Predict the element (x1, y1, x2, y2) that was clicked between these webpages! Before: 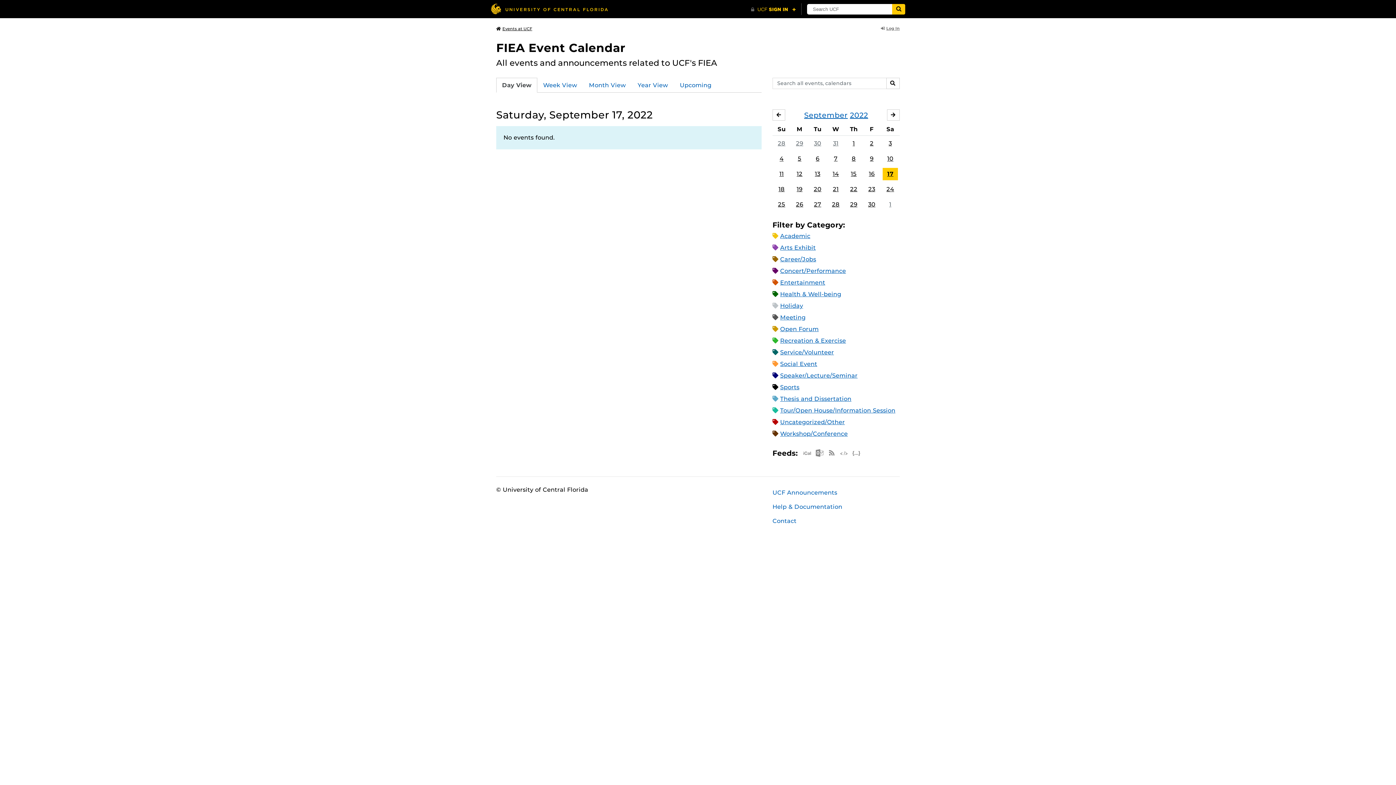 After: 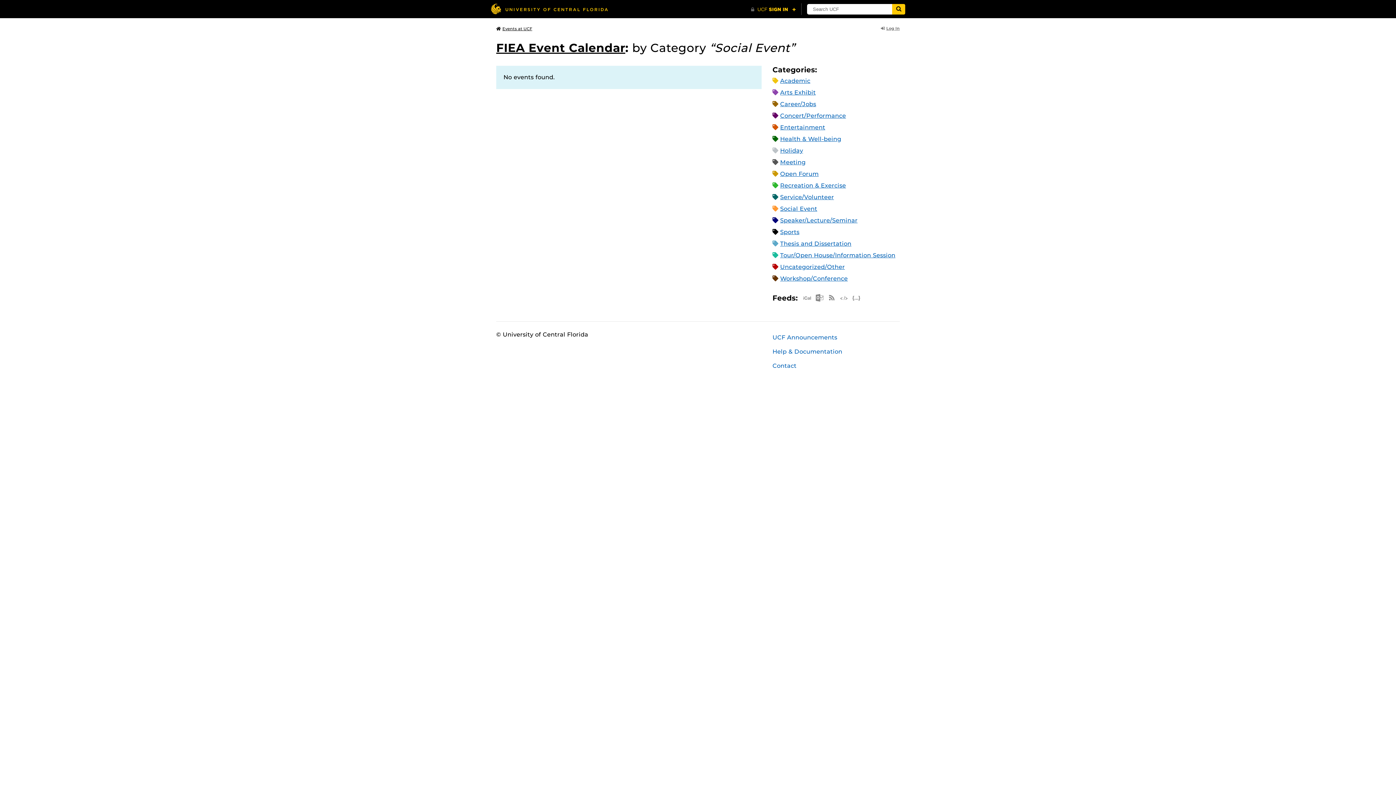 Action: bbox: (780, 360, 817, 367) label: Social Event